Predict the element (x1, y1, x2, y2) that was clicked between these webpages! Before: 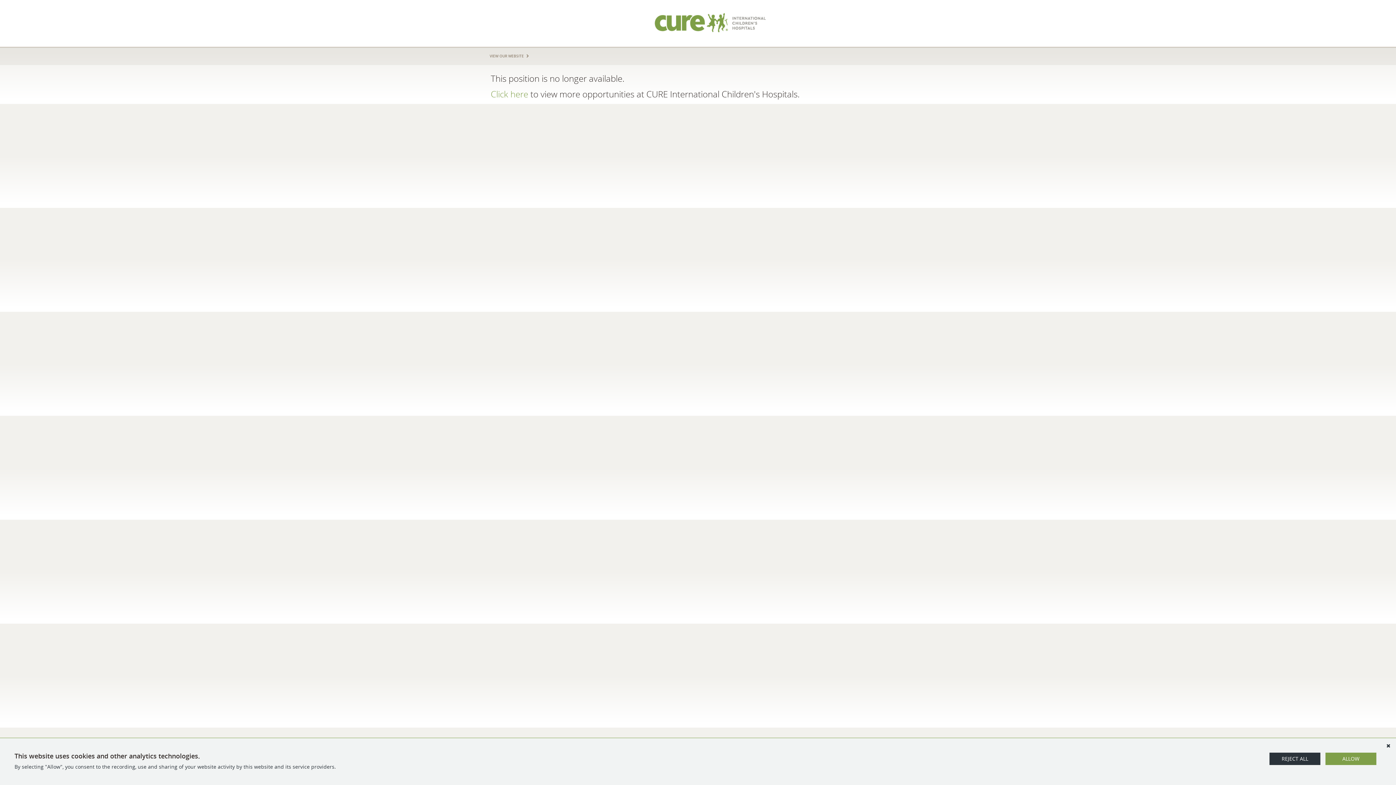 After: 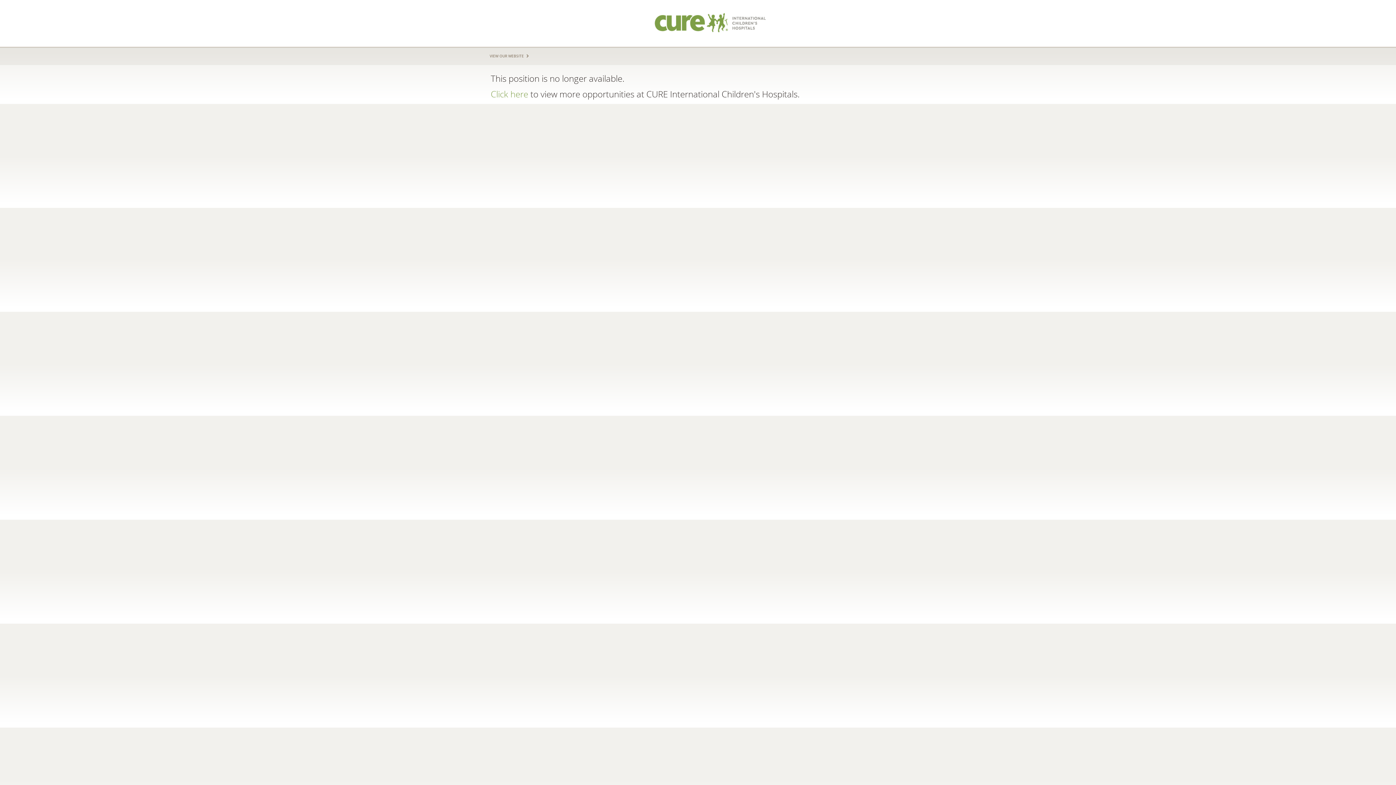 Action: label: REJECT ALL bbox: (1269, 753, 1320, 765)